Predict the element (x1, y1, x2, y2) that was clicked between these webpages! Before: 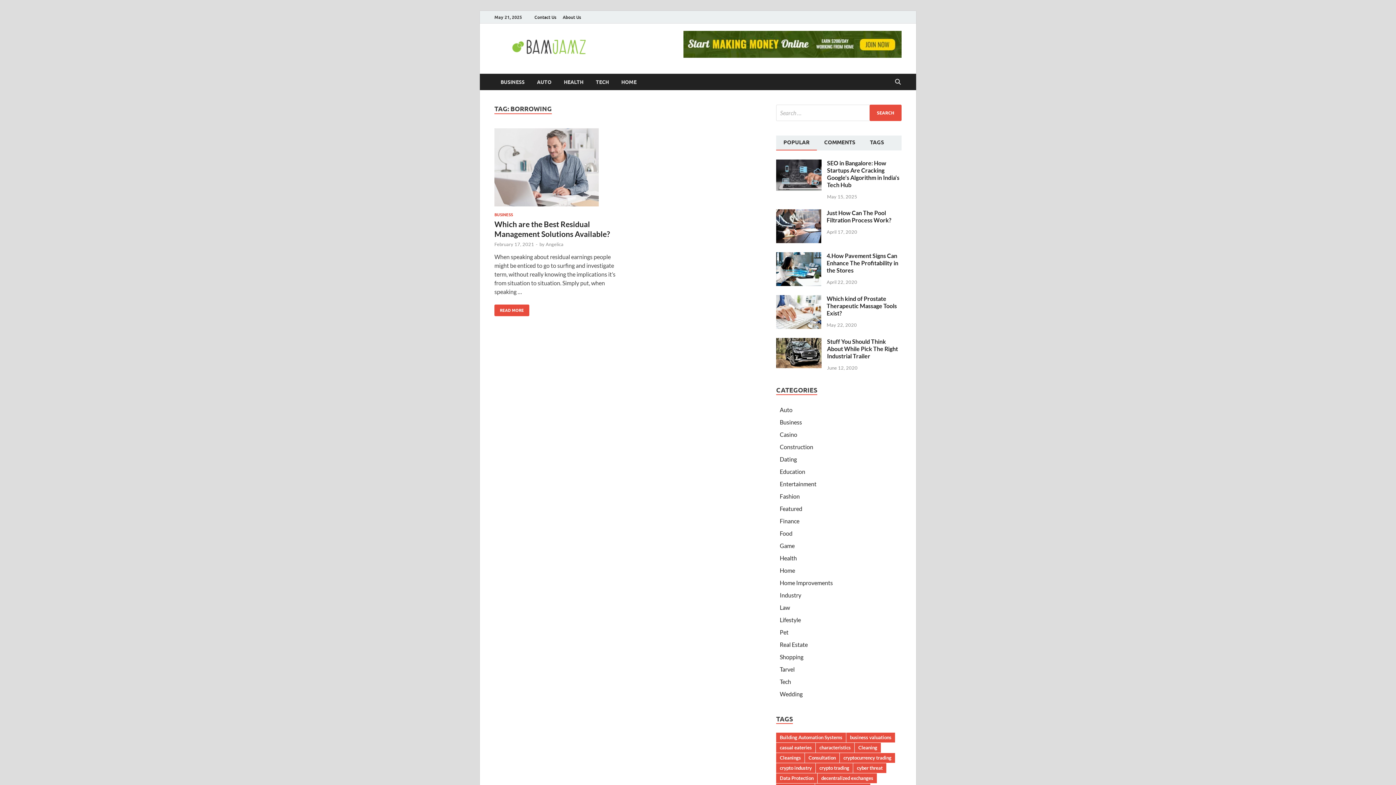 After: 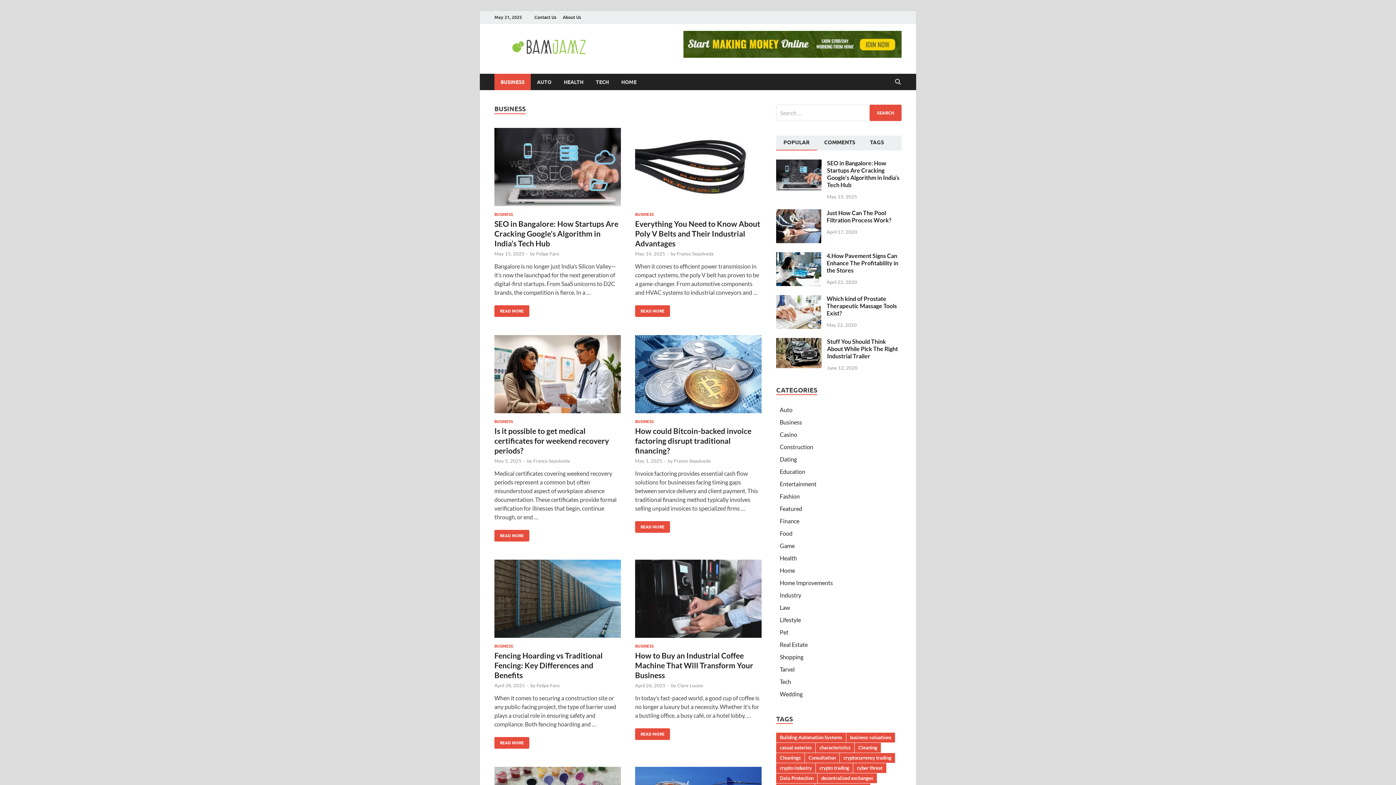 Action: bbox: (494, 212, 513, 217) label: BUSINESS